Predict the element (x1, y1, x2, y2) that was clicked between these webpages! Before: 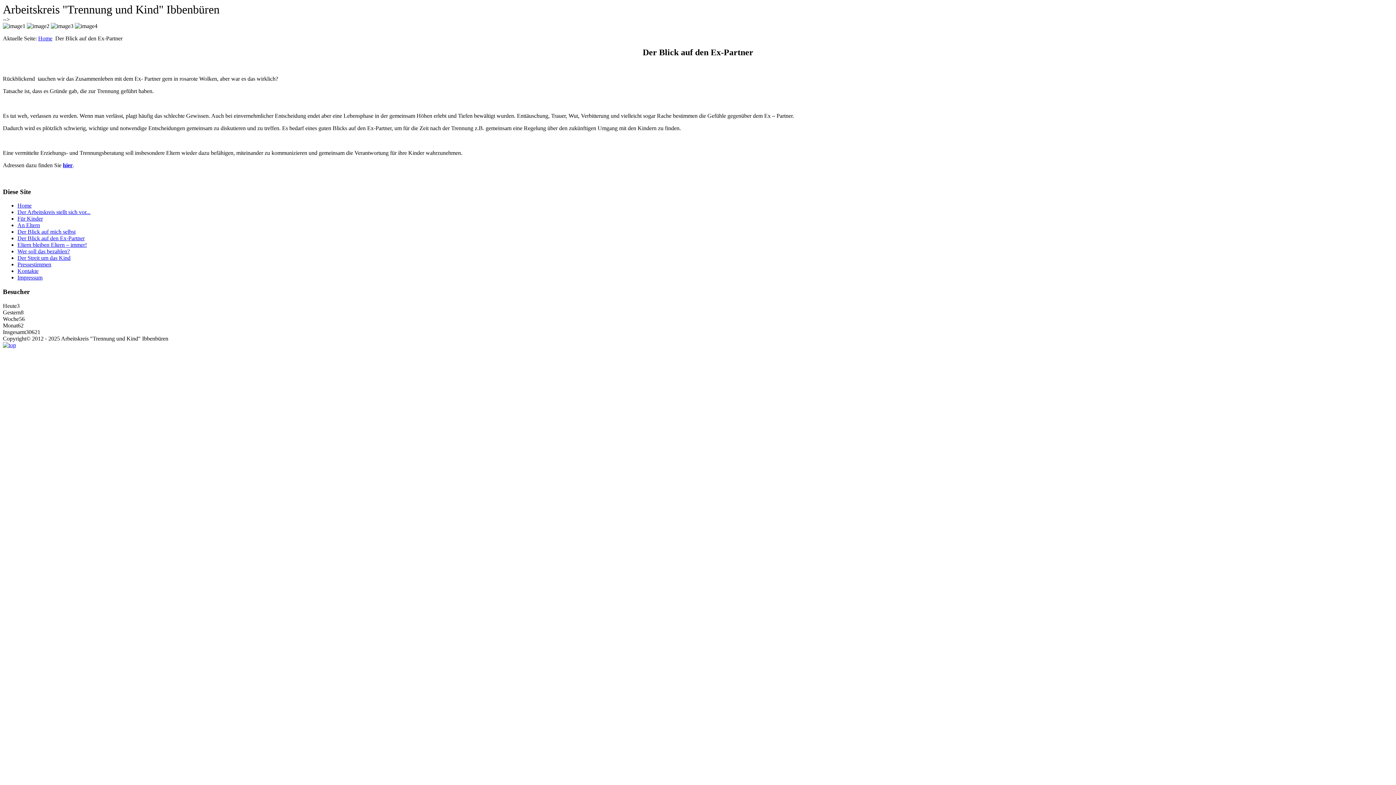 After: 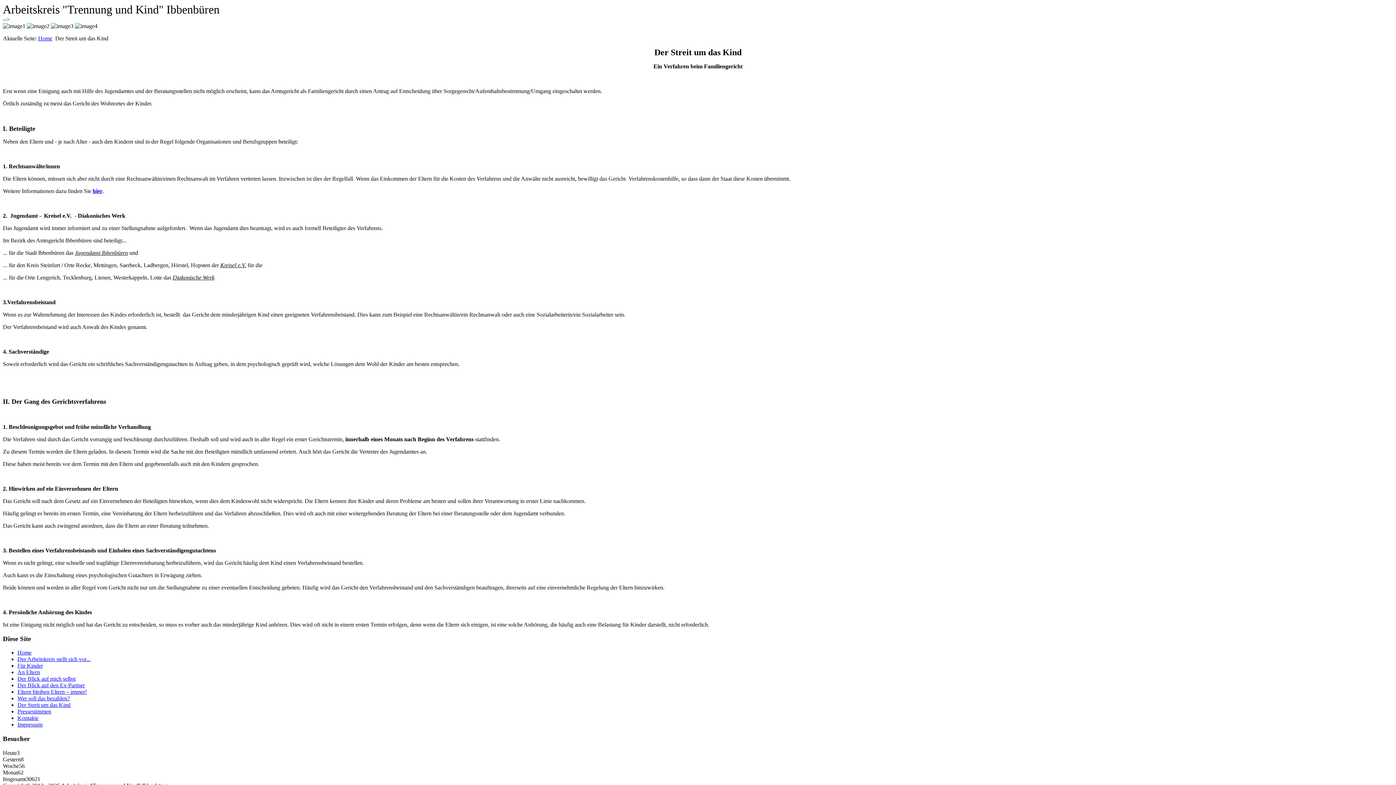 Action: label: Der Streit um das Kind bbox: (17, 255, 70, 261)